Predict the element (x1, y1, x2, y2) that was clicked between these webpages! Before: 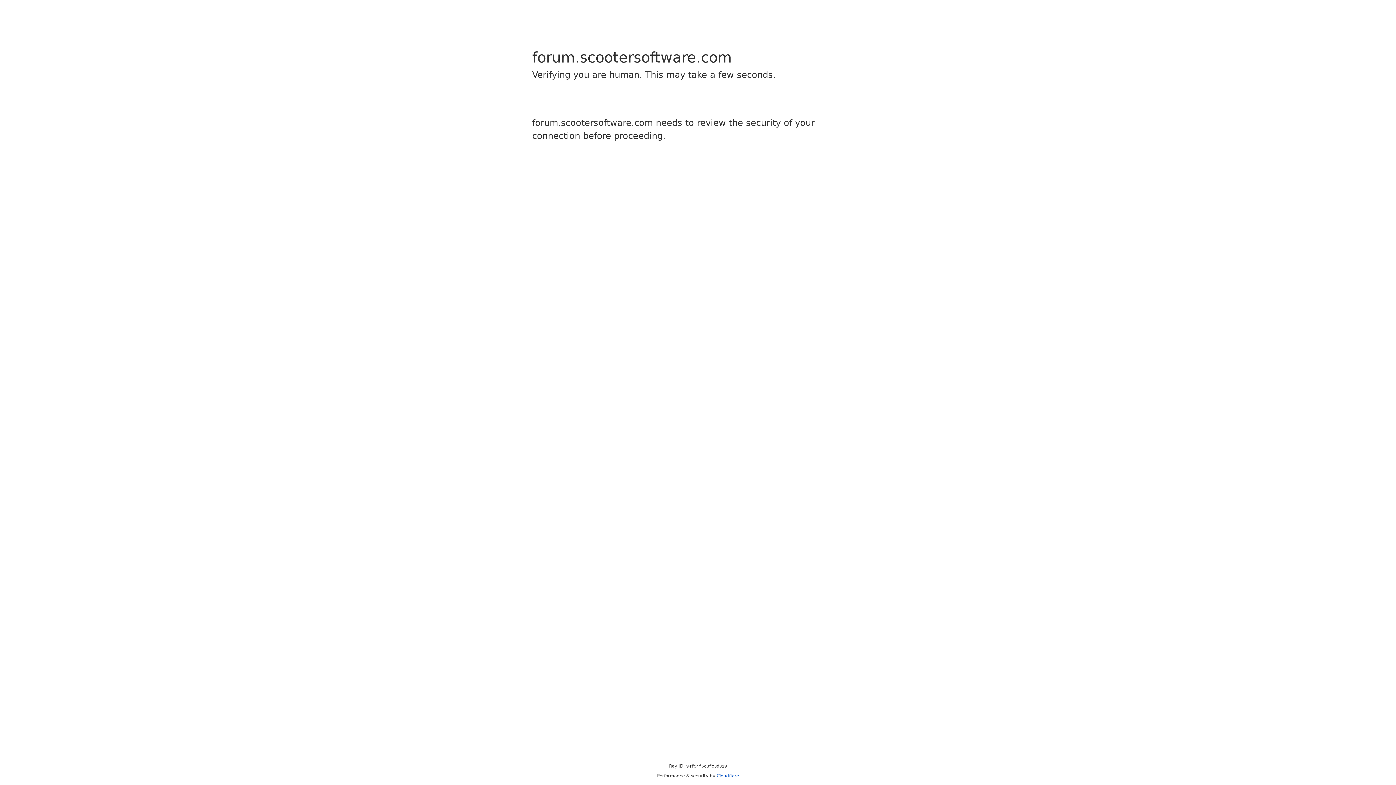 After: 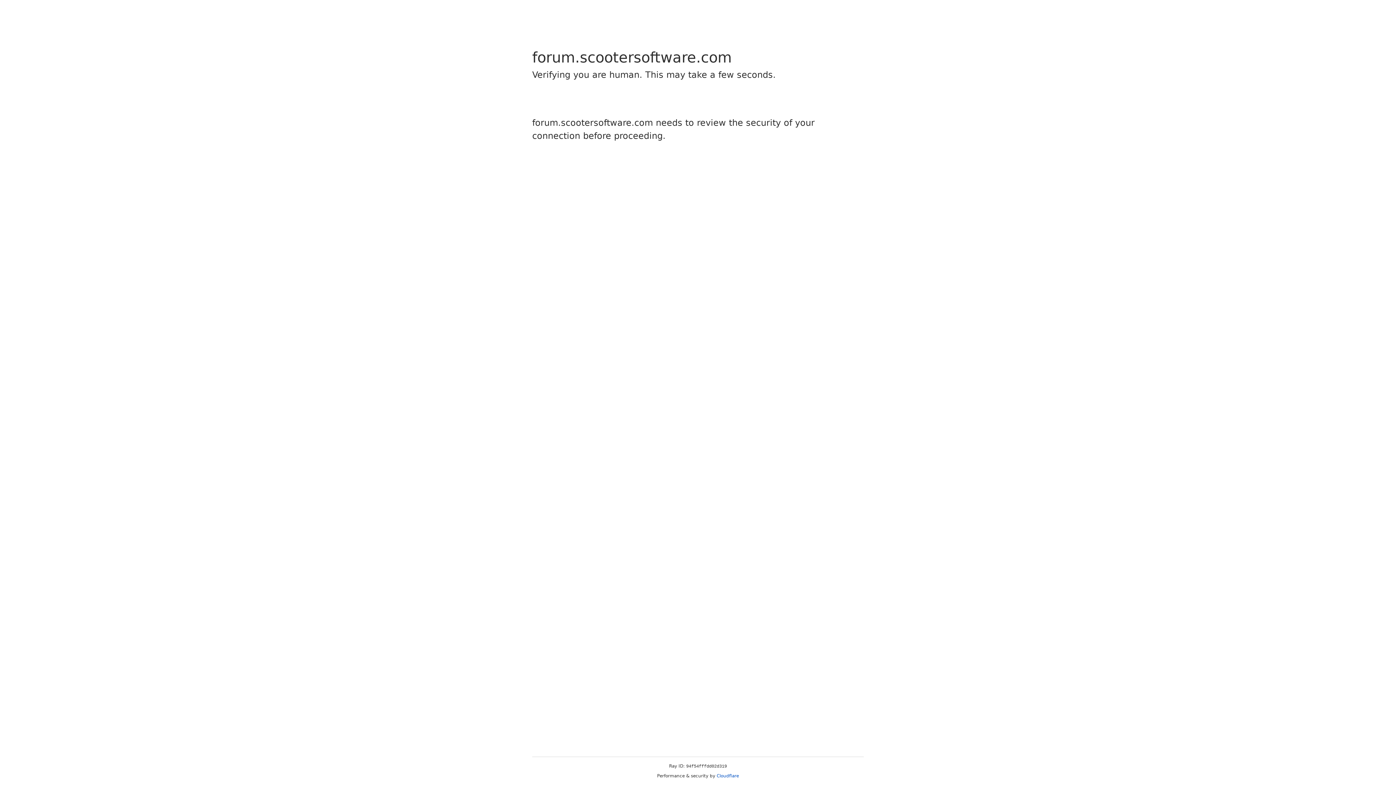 Action: label: Cloudflare bbox: (716, 773, 739, 778)